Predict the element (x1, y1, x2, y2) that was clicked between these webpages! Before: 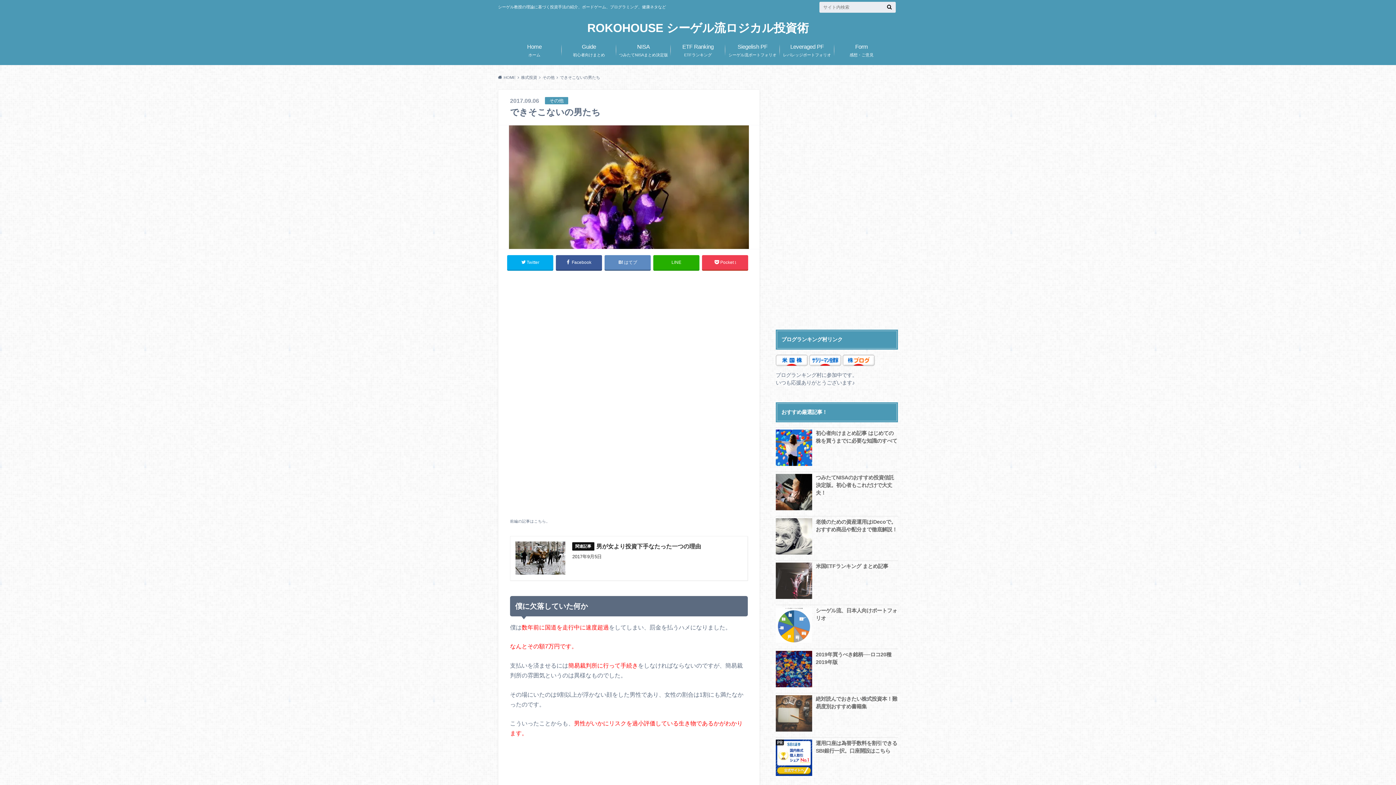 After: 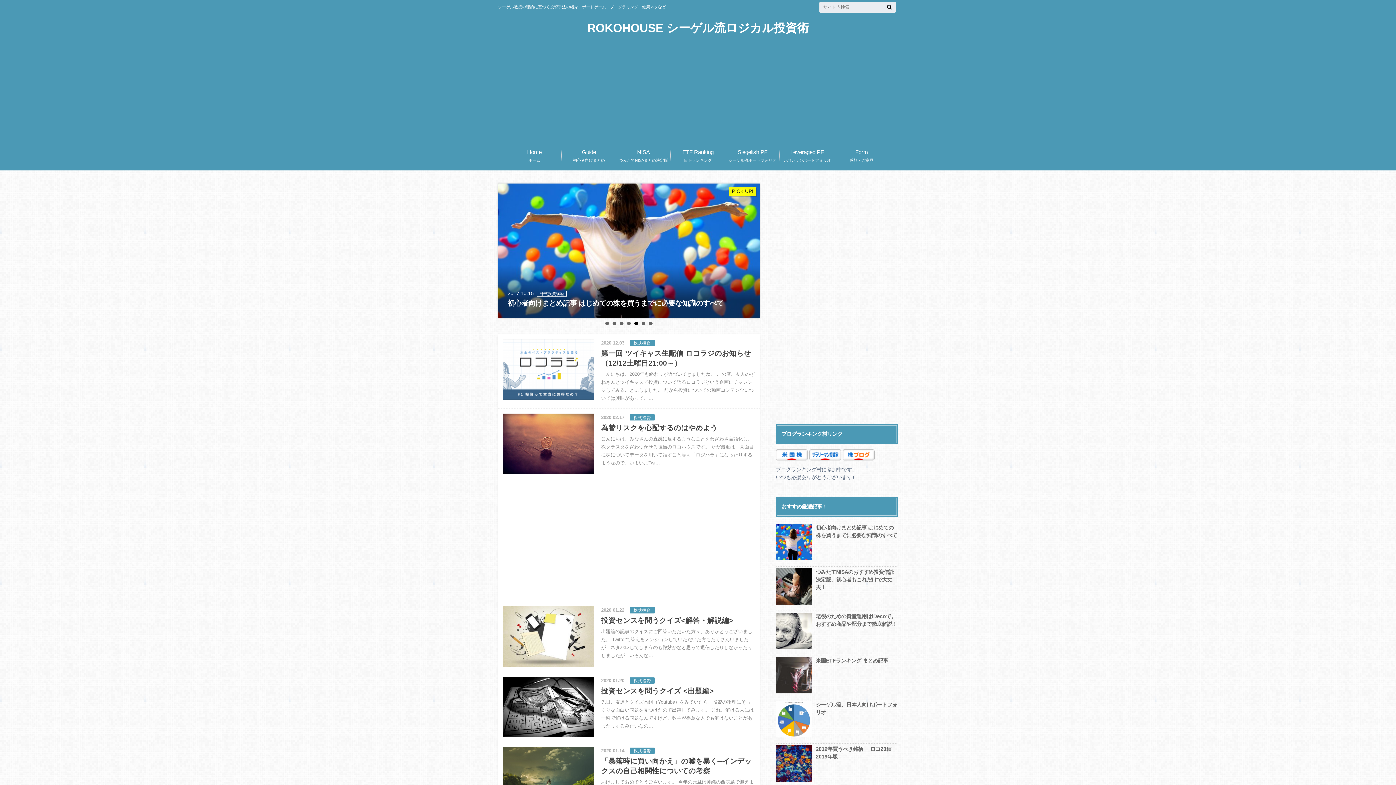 Action: label: ホーム
Home bbox: (507, 39, 561, 60)